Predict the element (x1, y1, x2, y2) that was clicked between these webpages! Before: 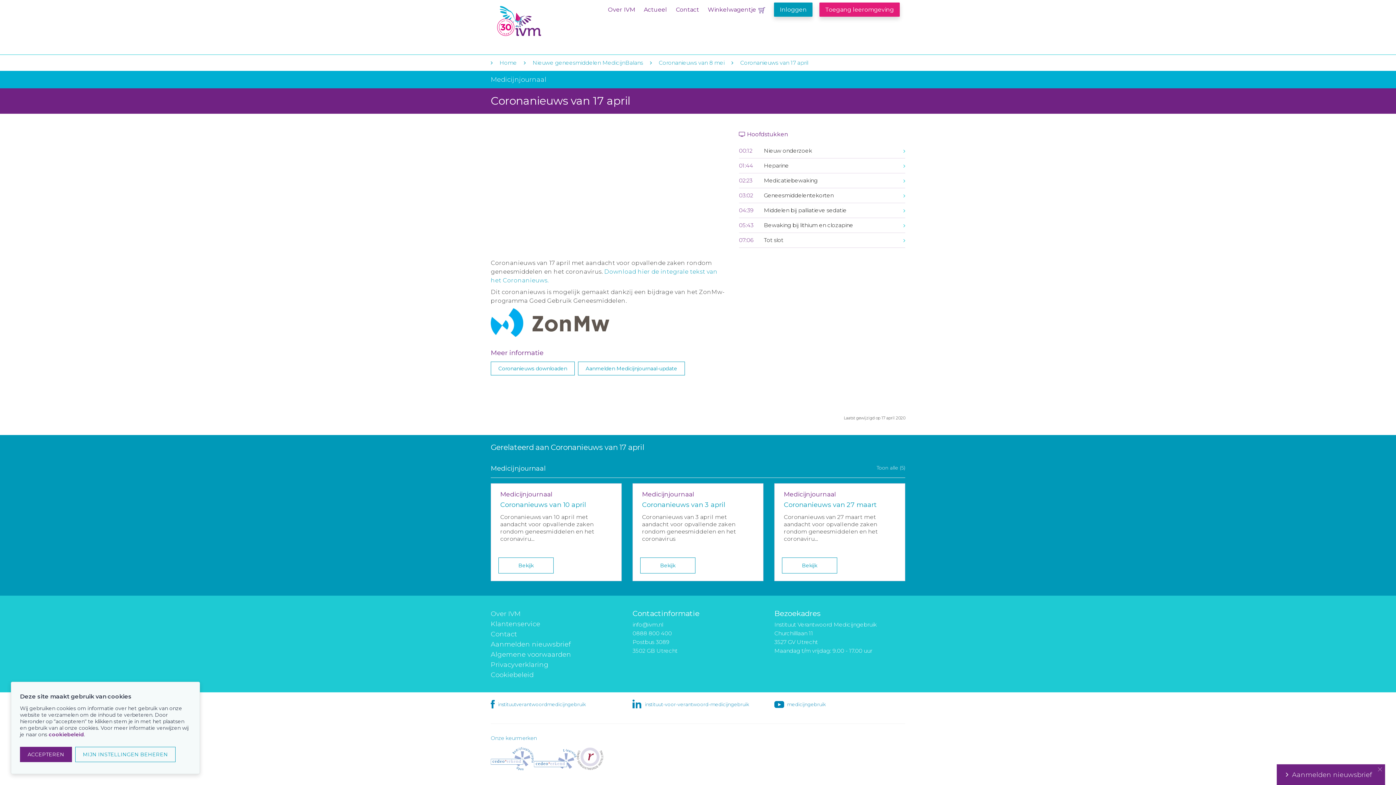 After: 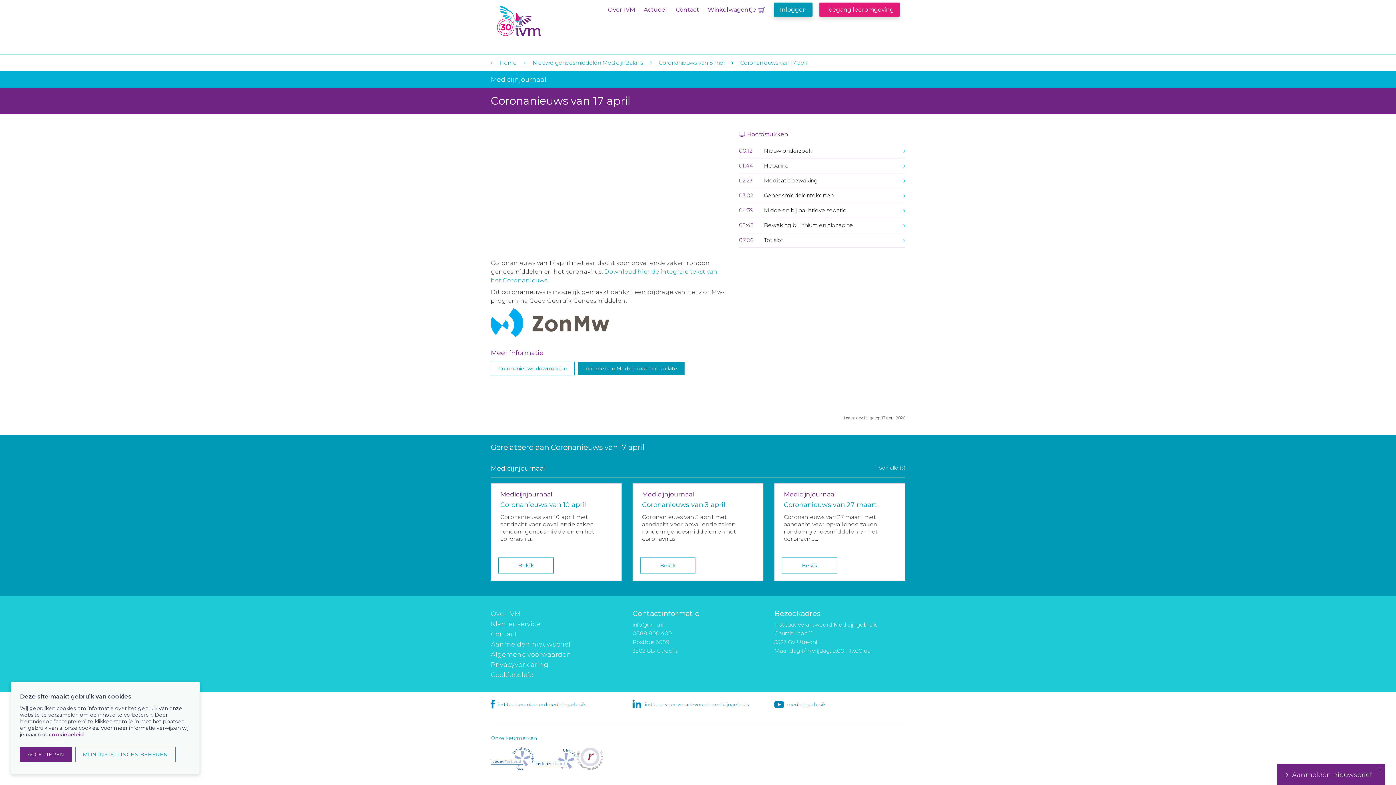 Action: bbox: (578, 361, 685, 375) label: Aanmelden Medicijnjournaal-update